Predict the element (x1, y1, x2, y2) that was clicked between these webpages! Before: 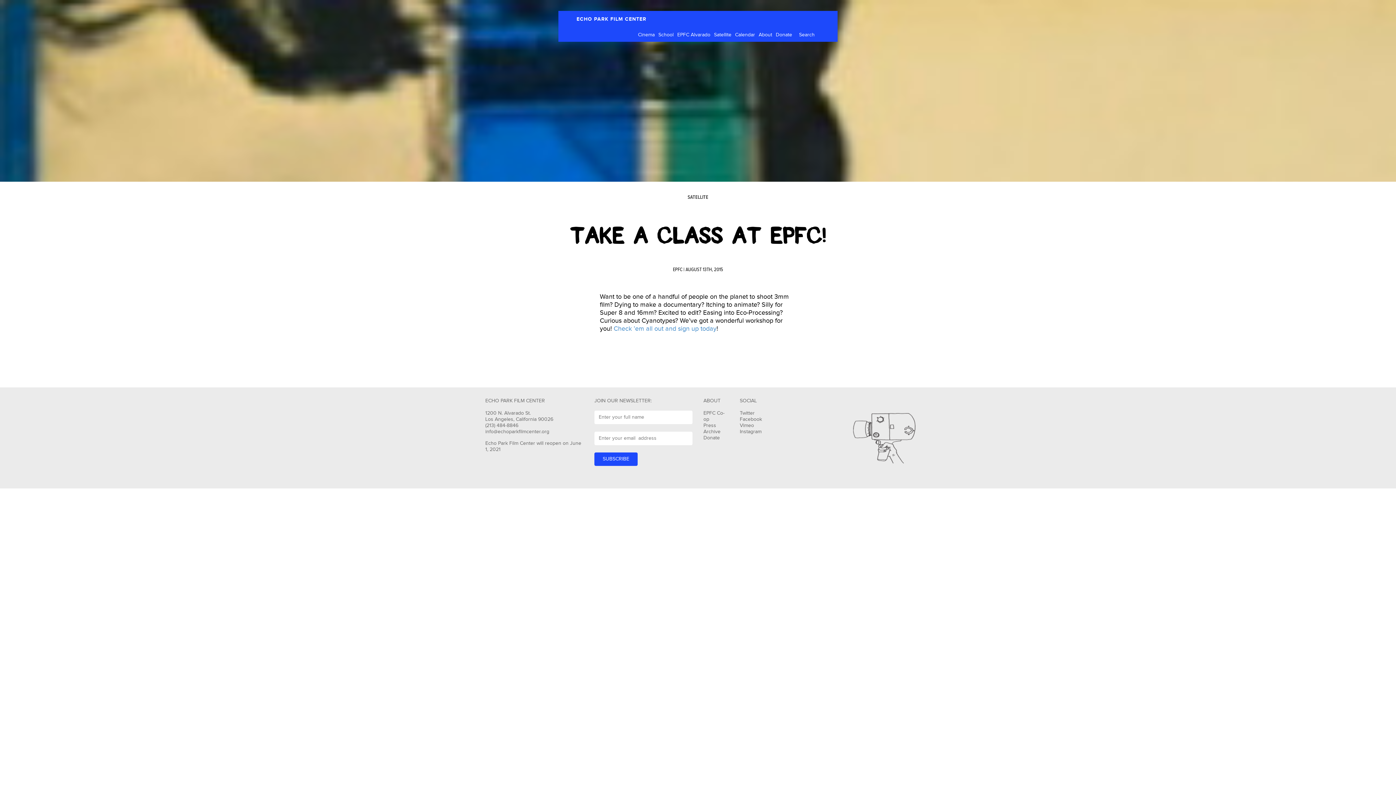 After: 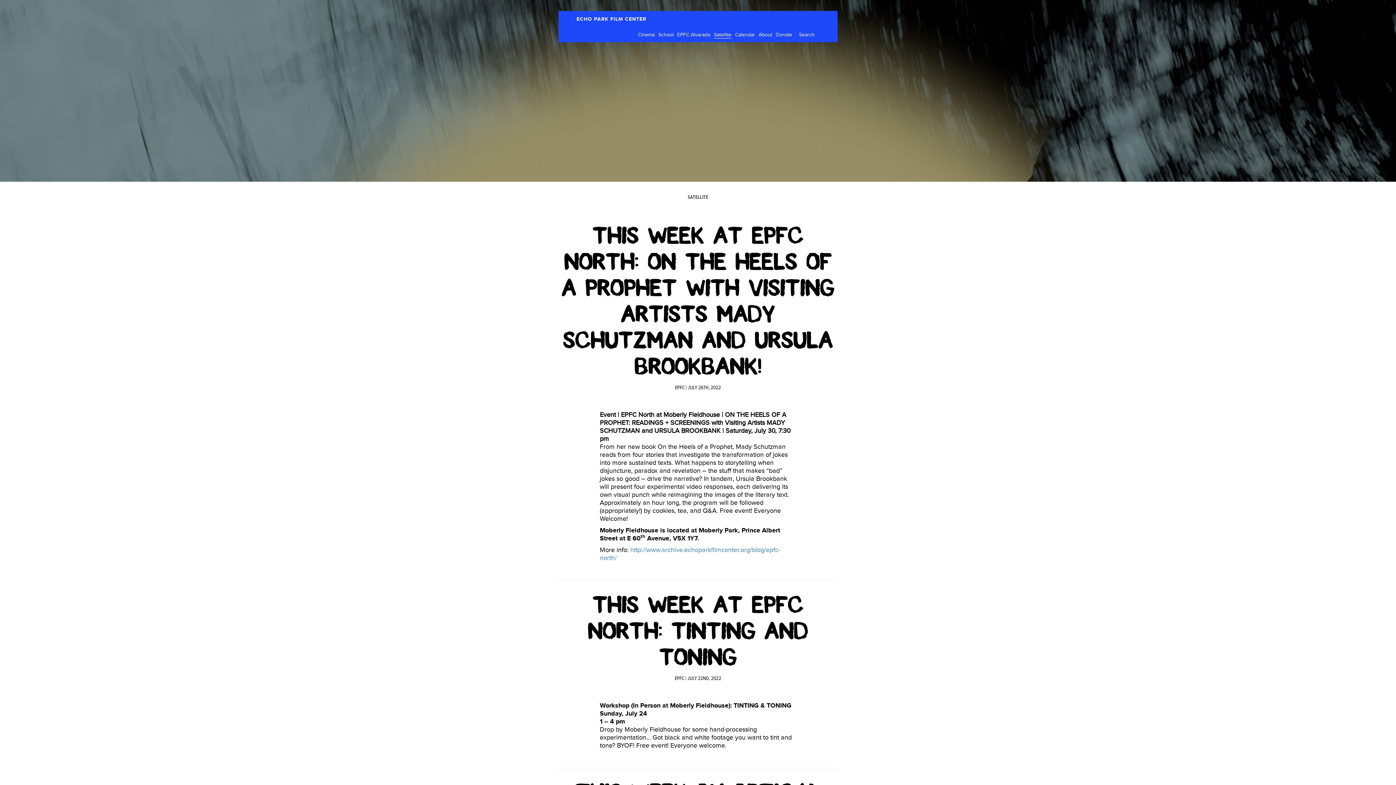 Action: bbox: (714, 32, 731, 38) label: Satellite